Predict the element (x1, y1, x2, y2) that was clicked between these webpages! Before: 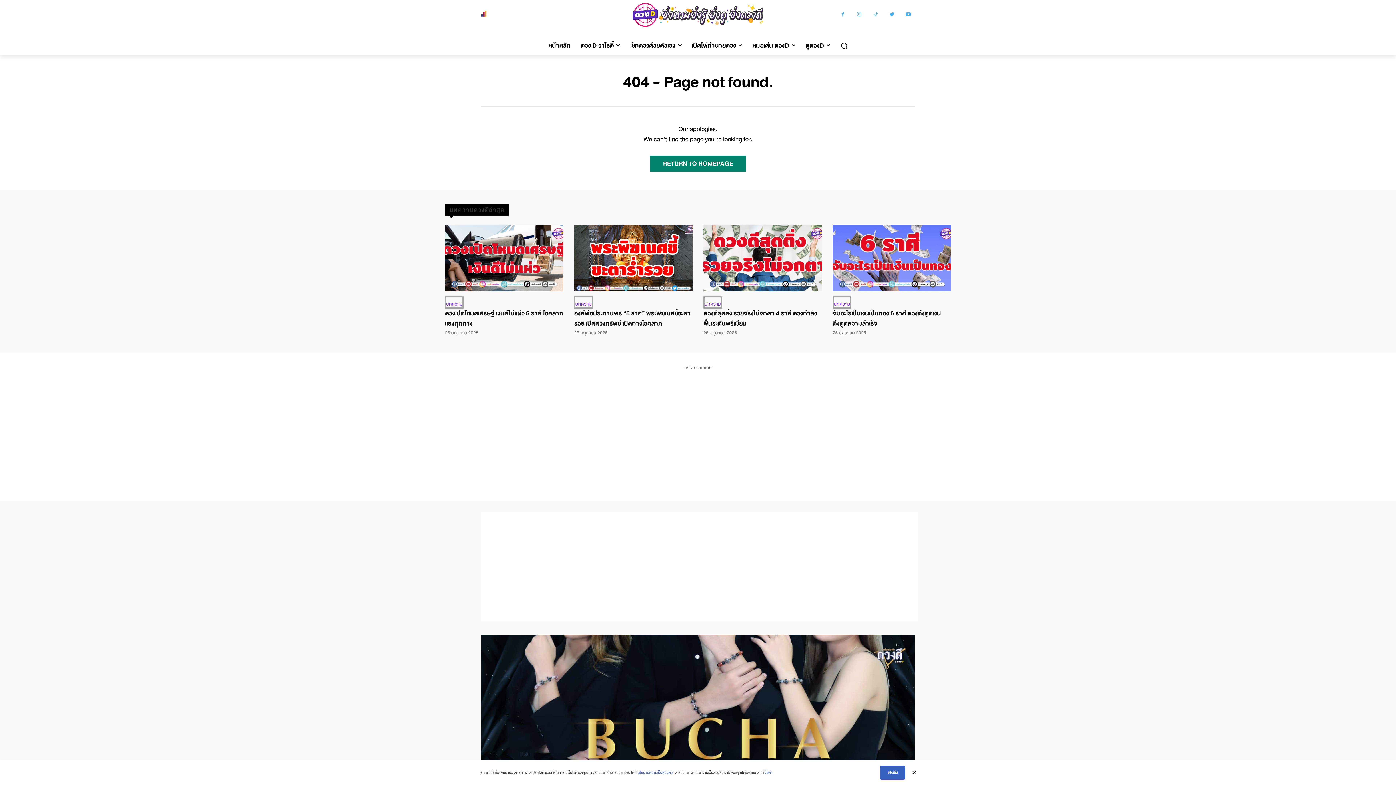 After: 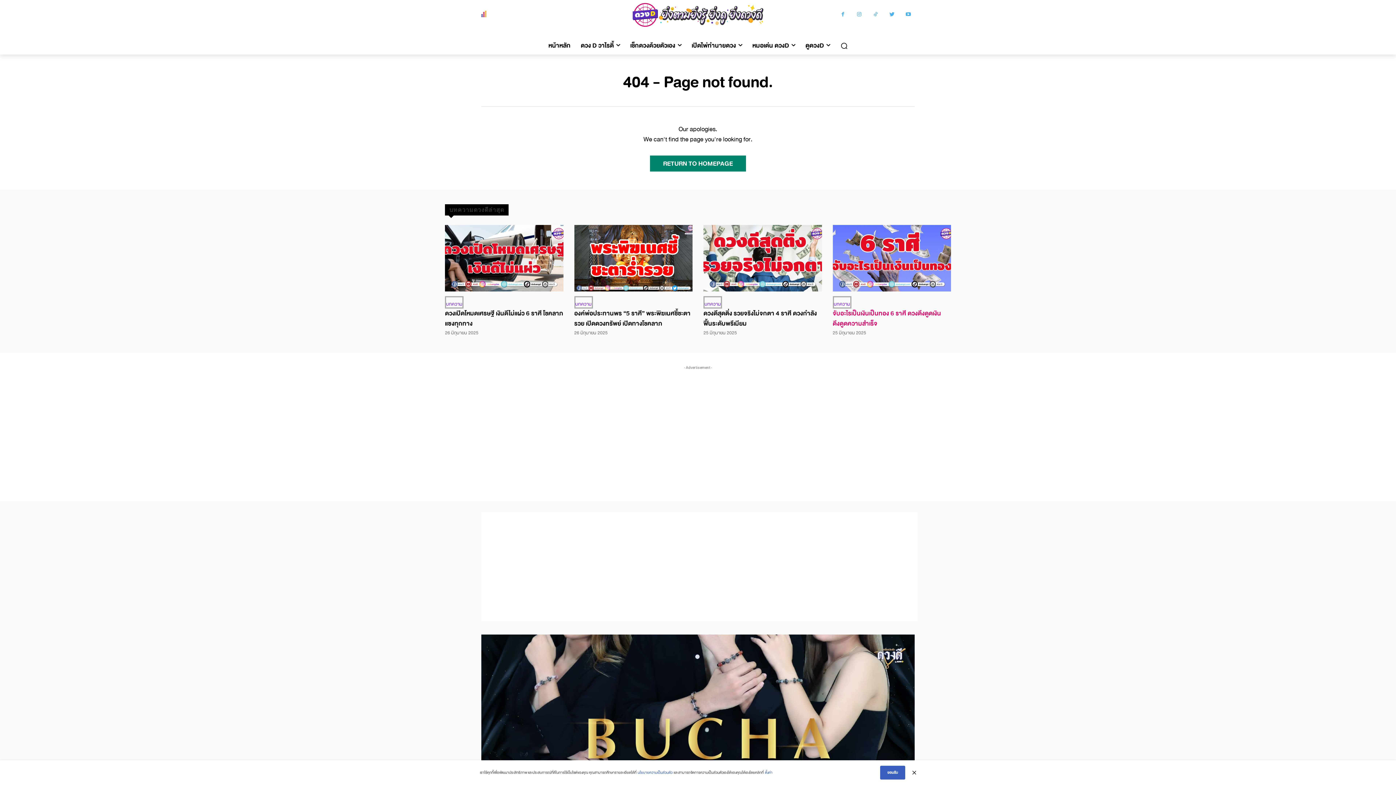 Action: bbox: (832, 308, 941, 328) label: จับอะไรเป็นเงินเป็นทอง 6 ราศี ดวงดึงดูดเงิน ดึงดูดความสำเร็จ